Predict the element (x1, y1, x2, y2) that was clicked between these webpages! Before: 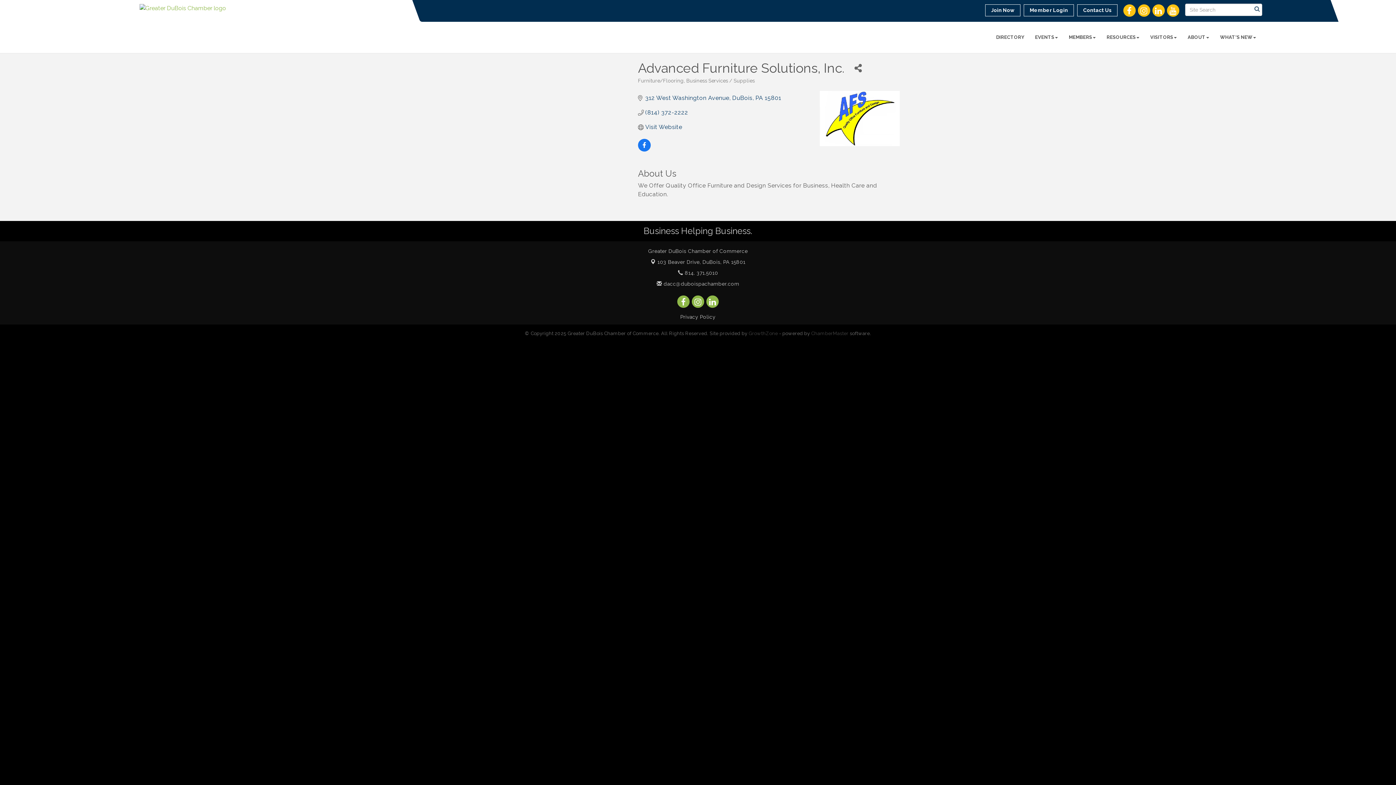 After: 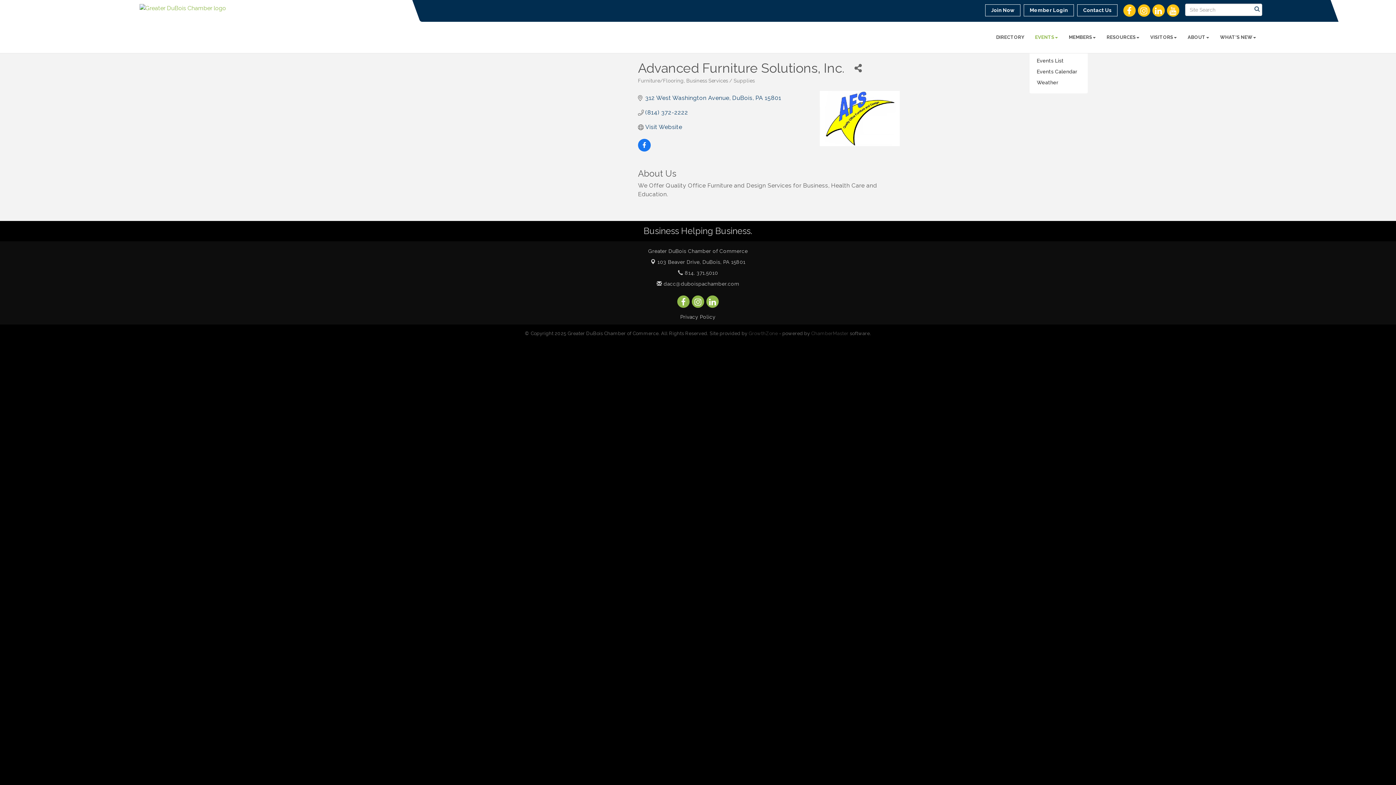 Action: bbox: (1029, 28, 1063, 46) label: EVENTS